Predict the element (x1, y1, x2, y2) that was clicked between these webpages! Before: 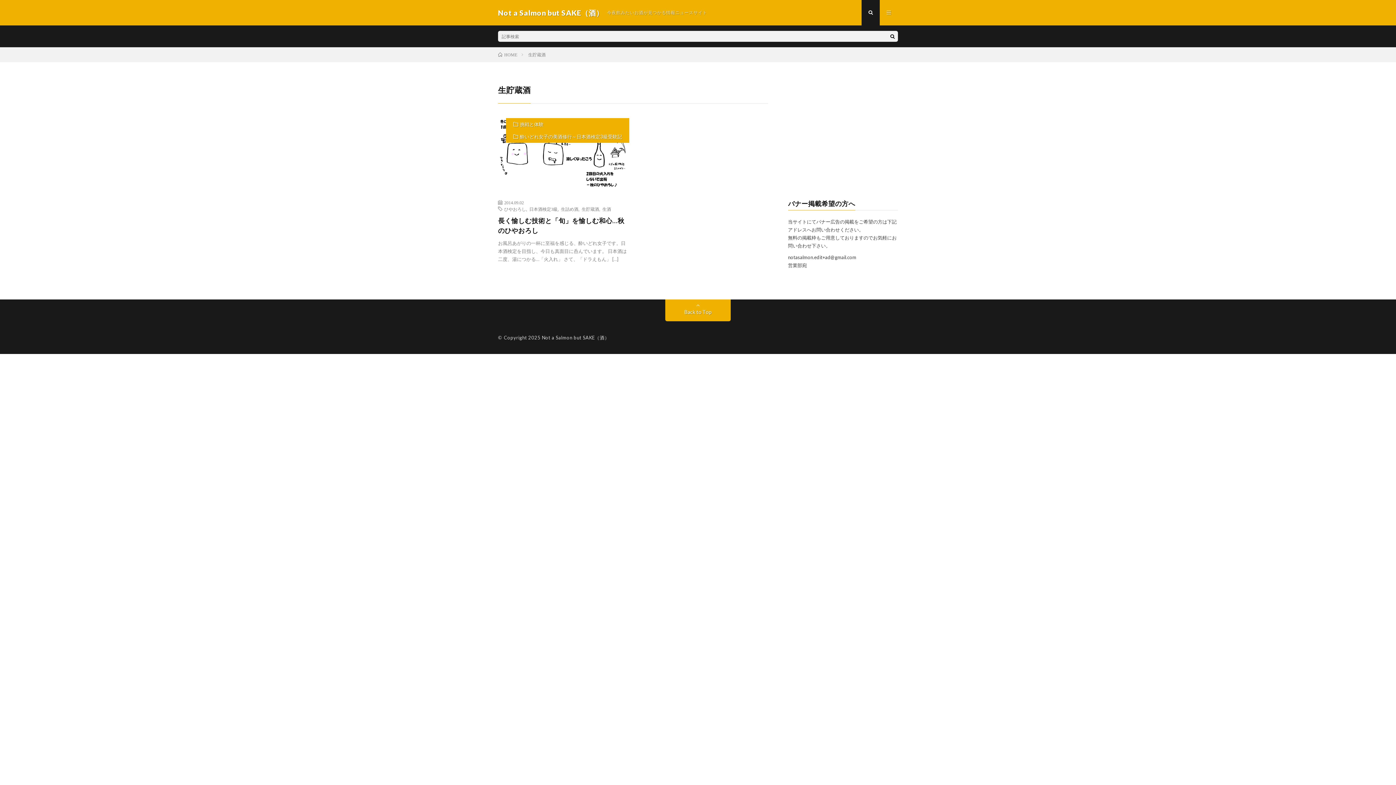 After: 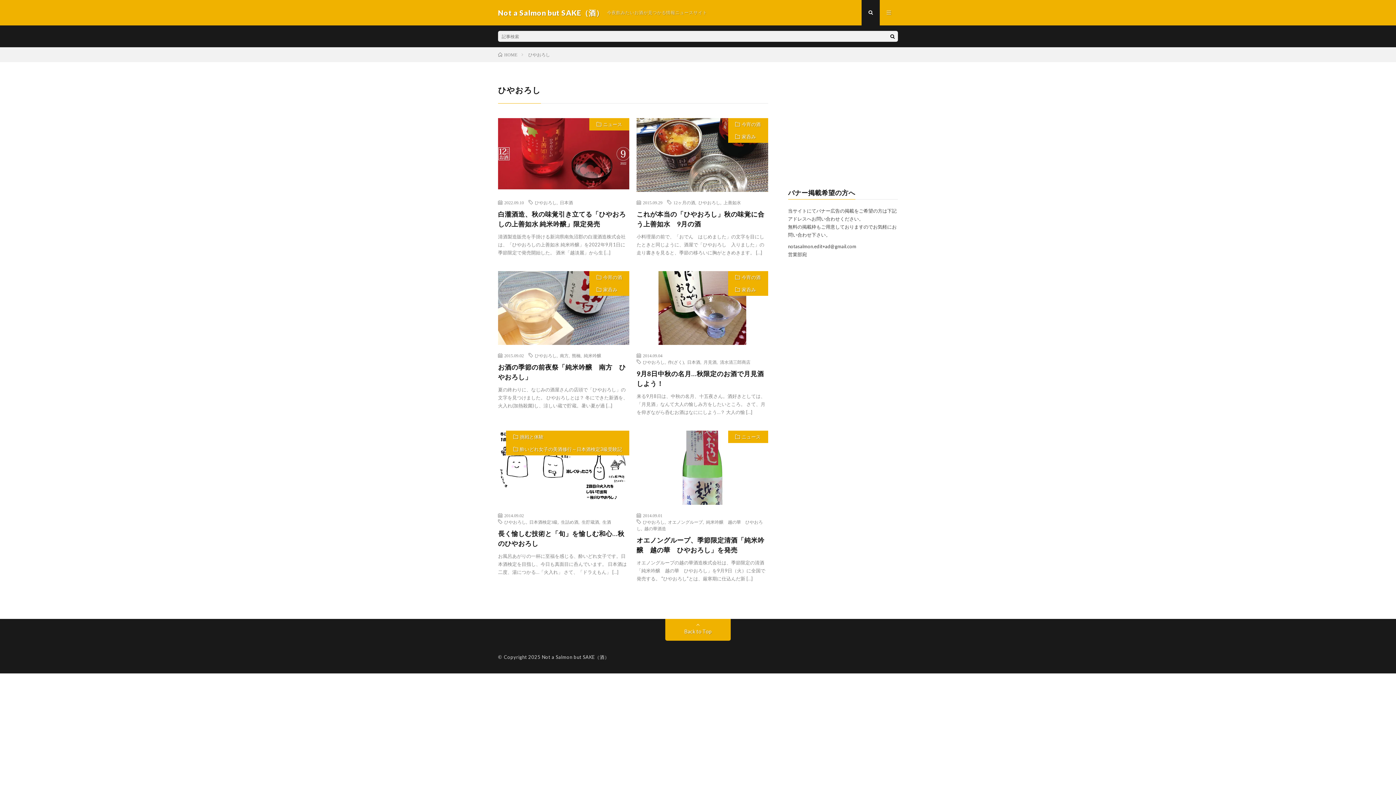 Action: label: ひやおろし bbox: (504, 206, 526, 211)